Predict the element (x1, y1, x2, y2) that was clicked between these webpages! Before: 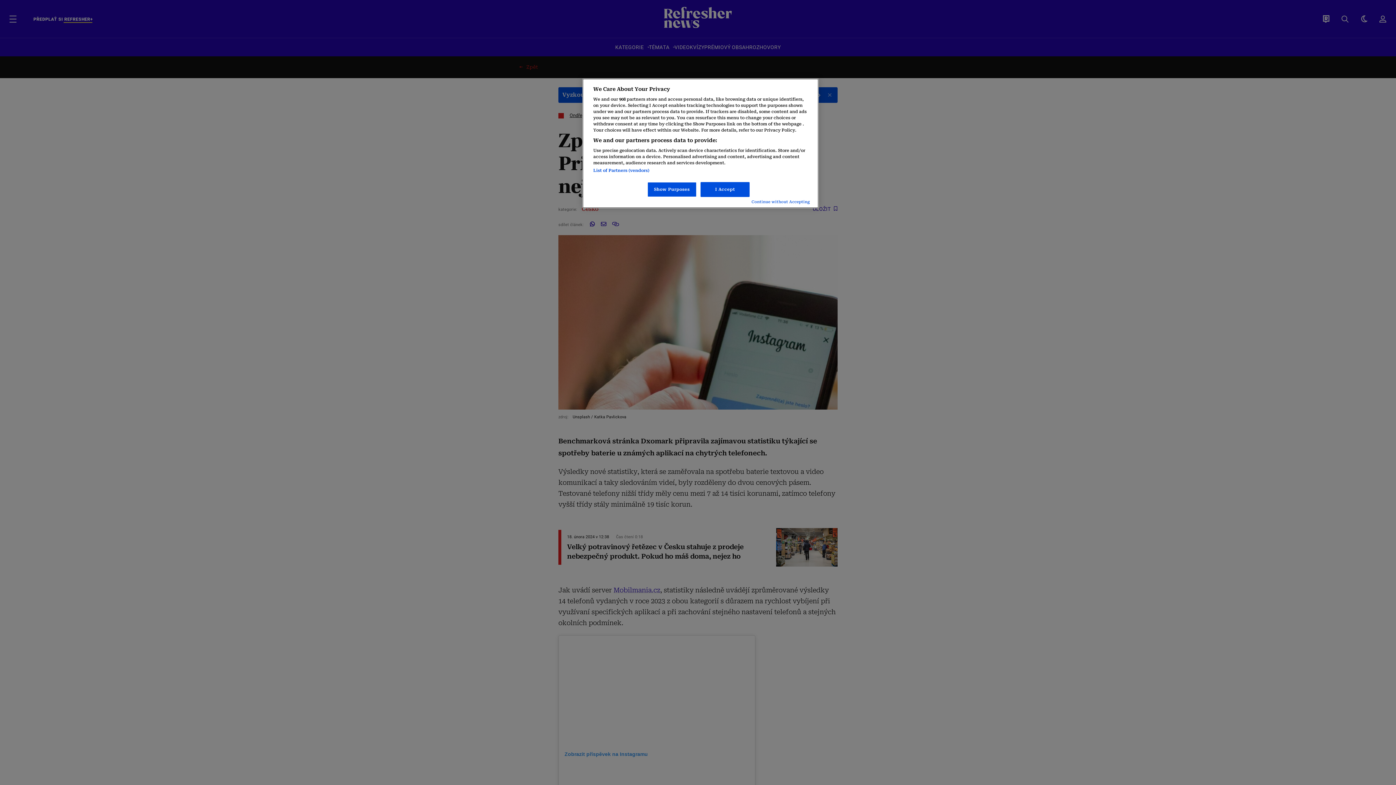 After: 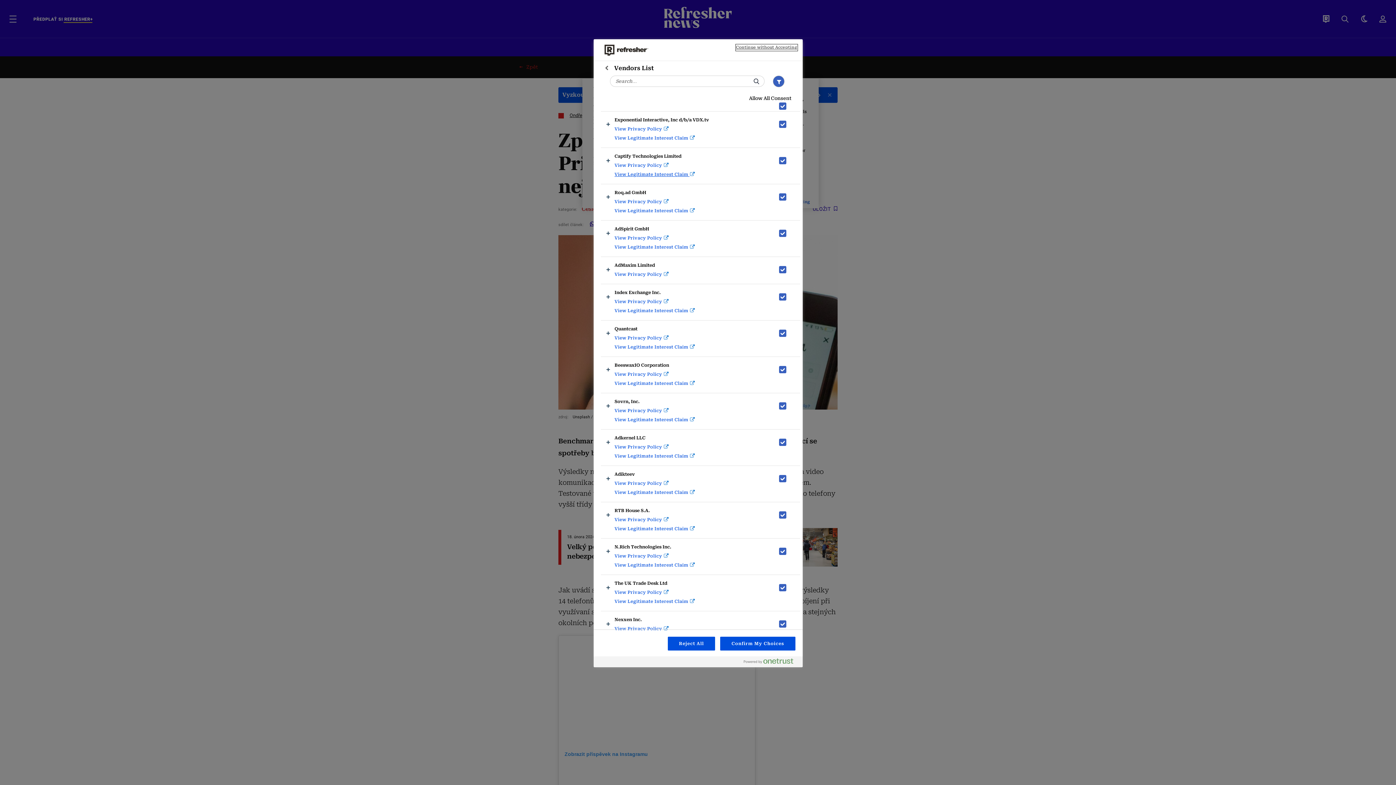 Action: label: List of Partners (vendors) bbox: (593, 168, 649, 173)